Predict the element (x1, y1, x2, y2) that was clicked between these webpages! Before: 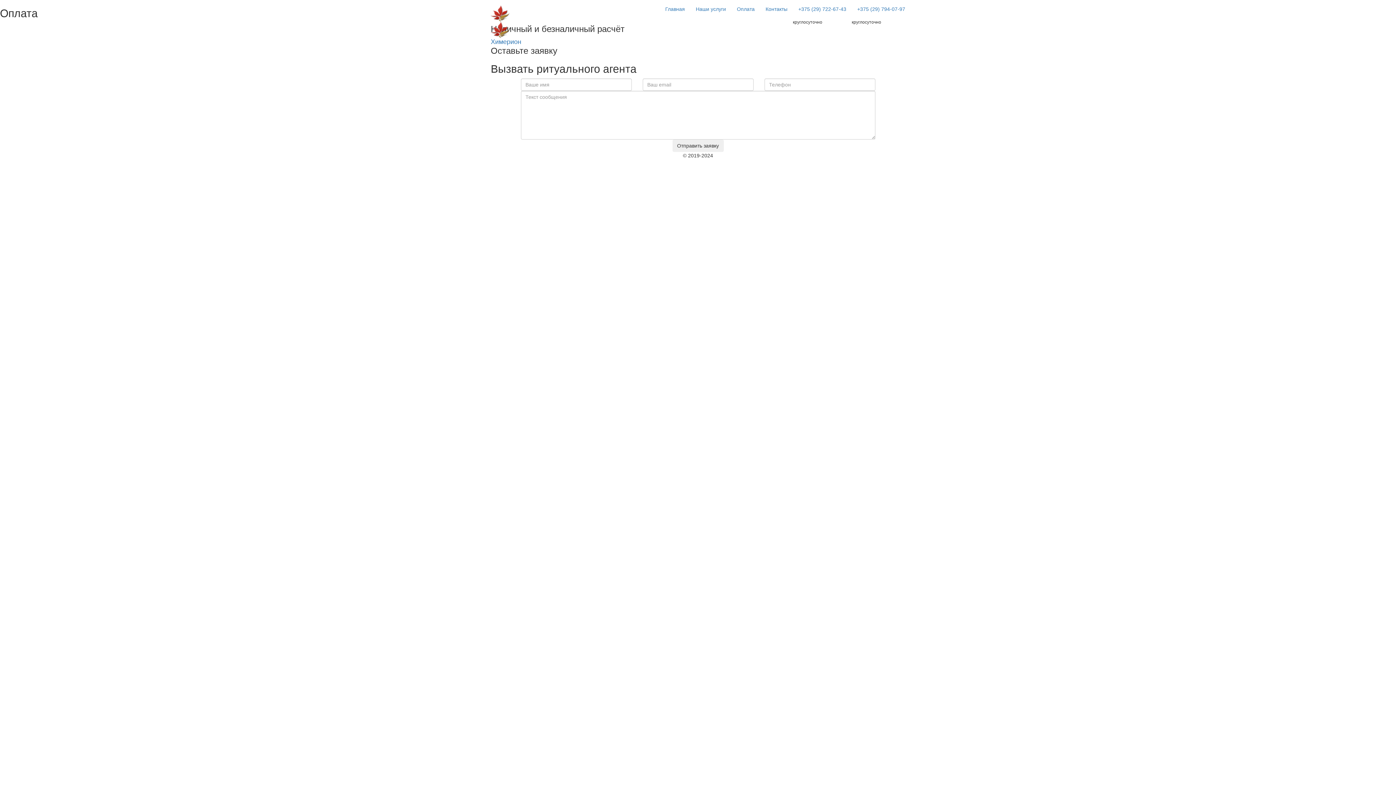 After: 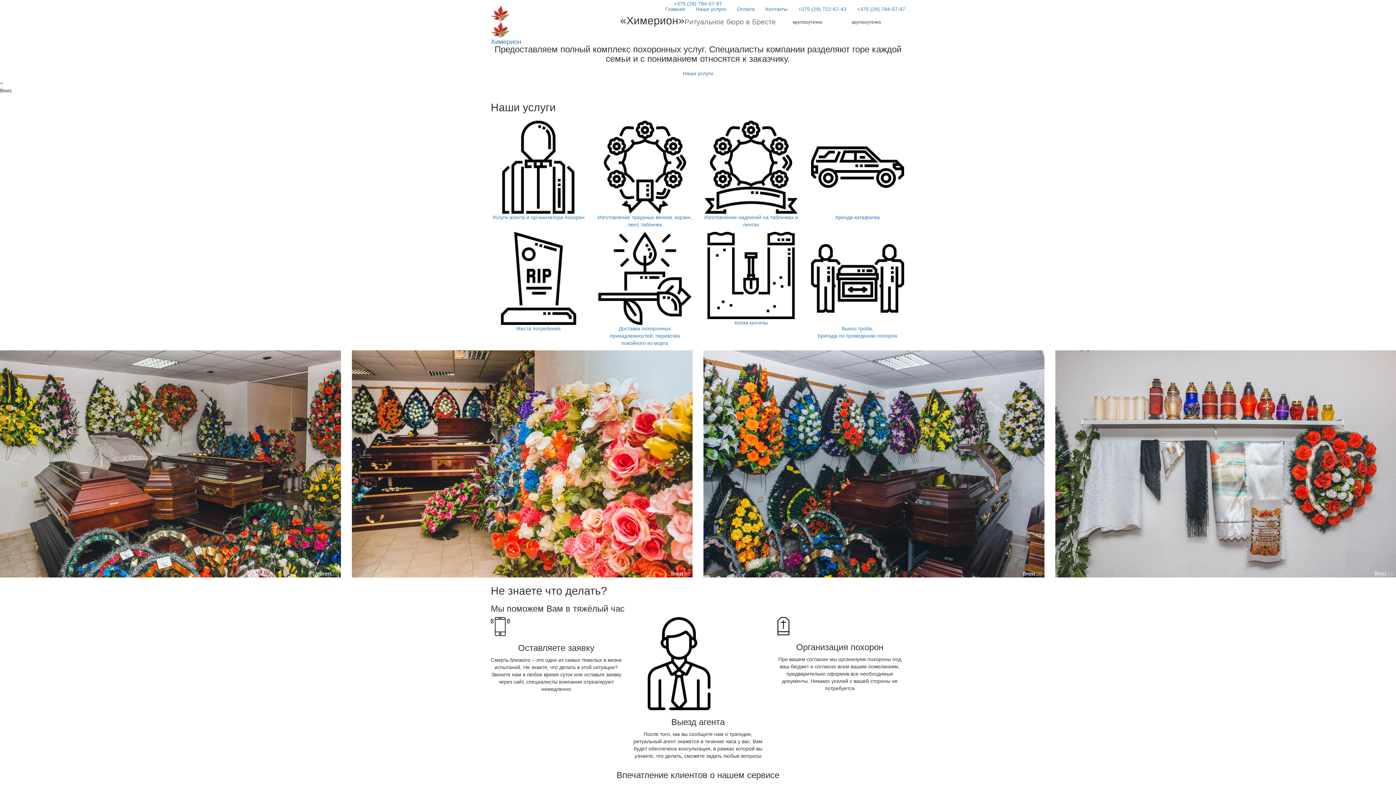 Action: label: Главная bbox: (660, 0, 690, 18)